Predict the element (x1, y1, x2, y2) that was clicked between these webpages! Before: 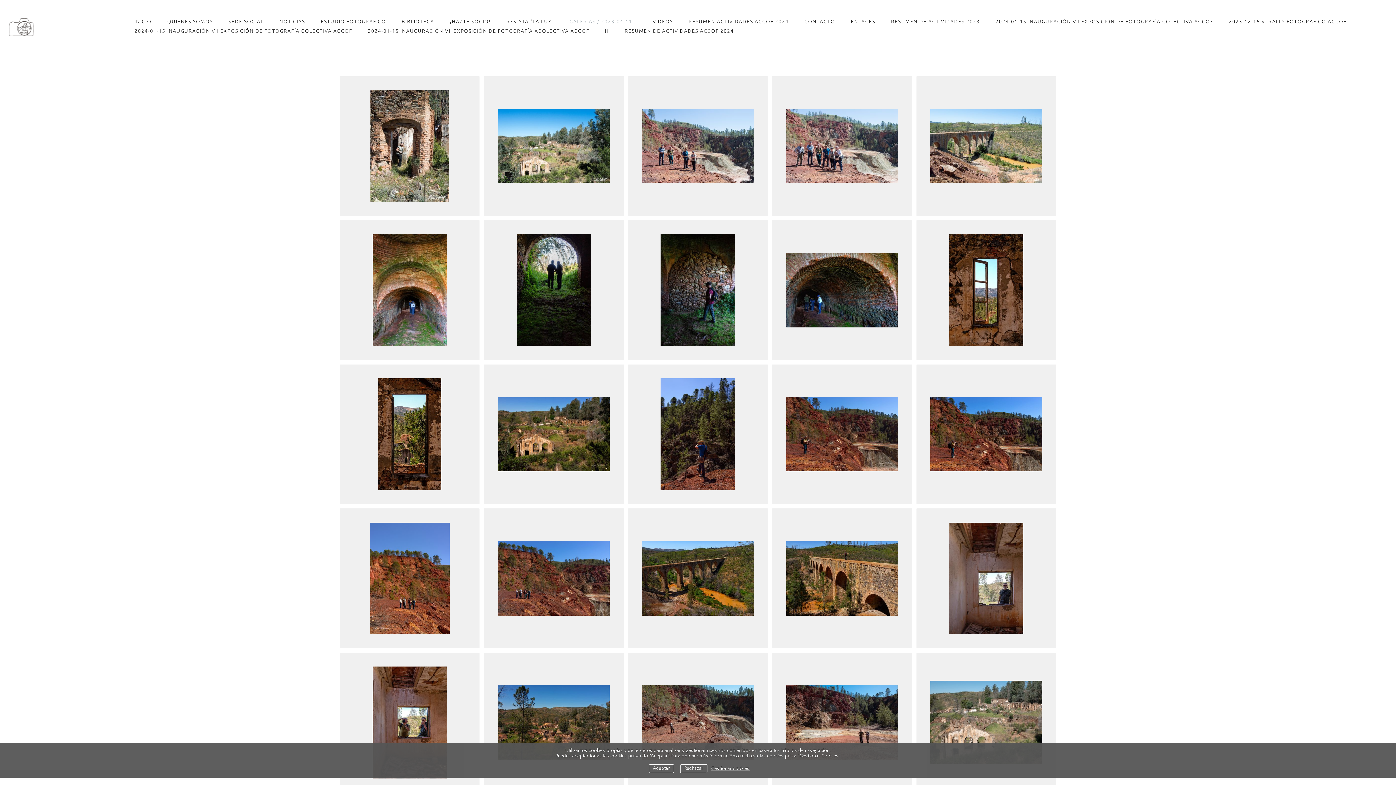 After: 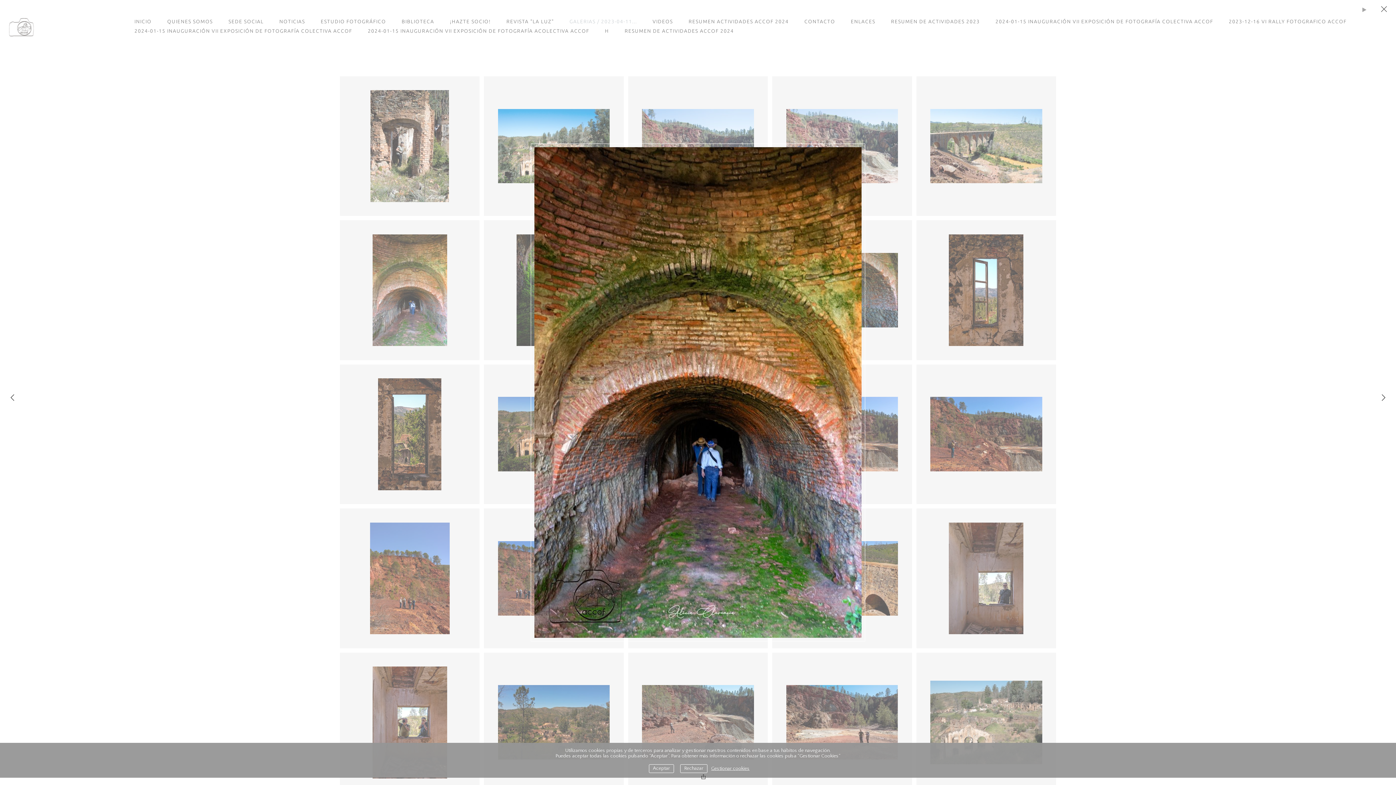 Action: bbox: (340, 220, 484, 360)